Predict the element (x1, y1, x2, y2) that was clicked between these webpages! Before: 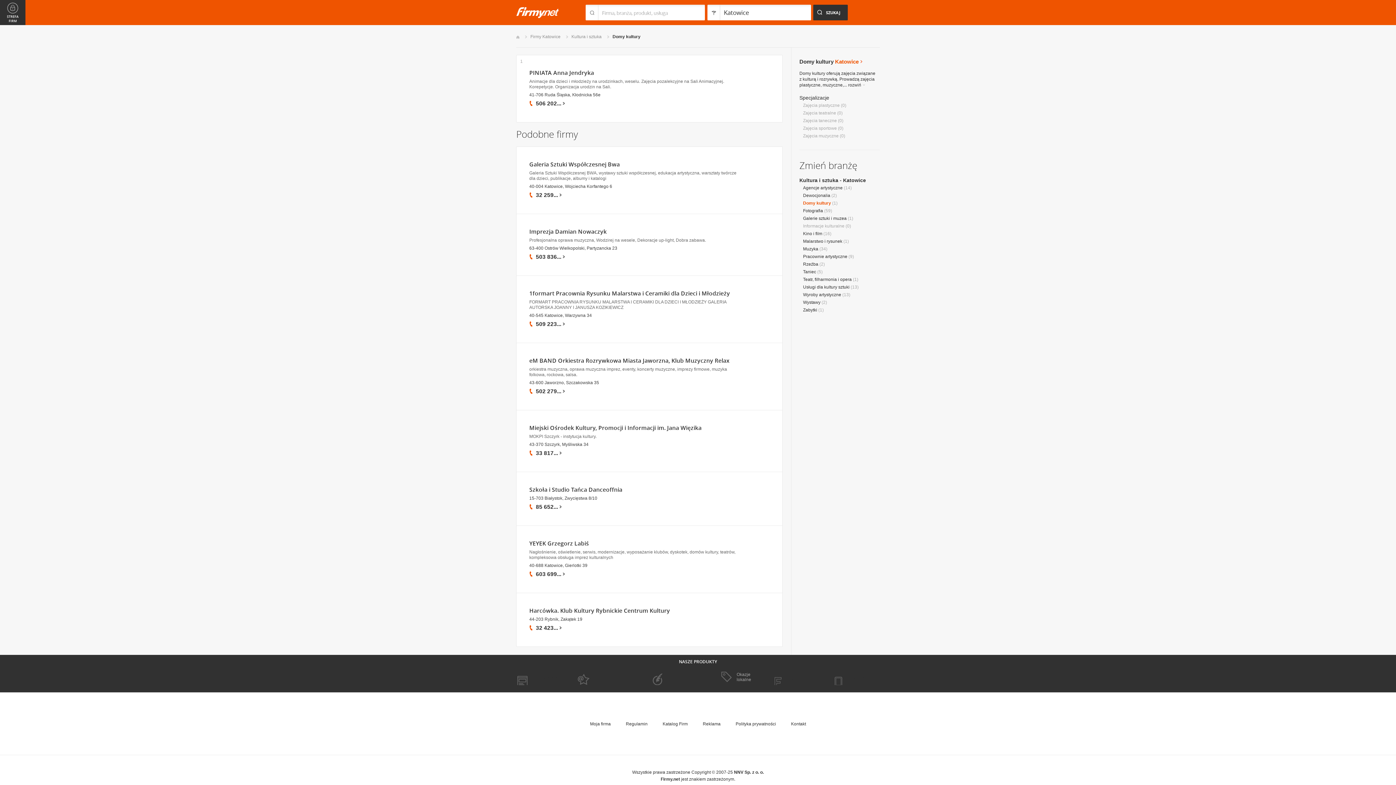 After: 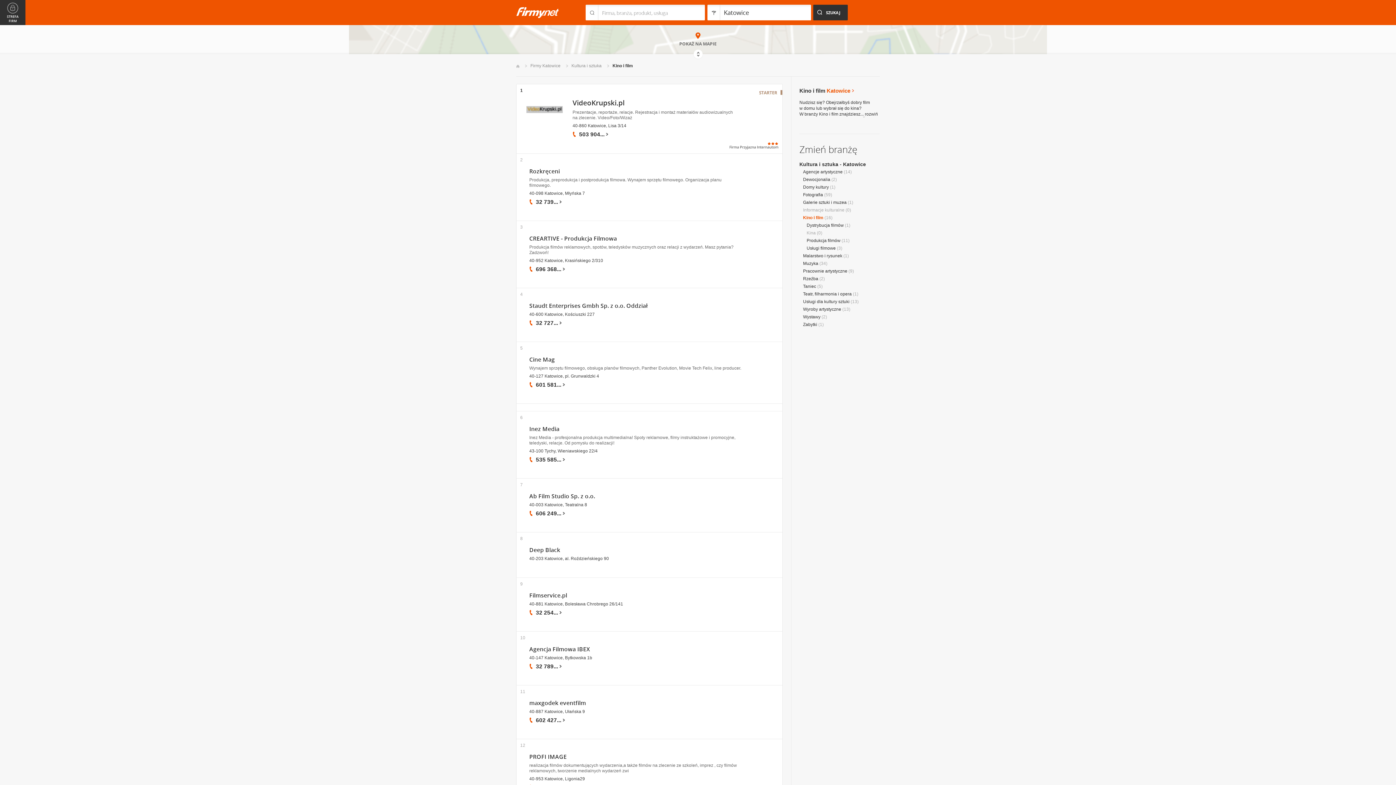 Action: label: Kino i film bbox: (803, 231, 822, 236)